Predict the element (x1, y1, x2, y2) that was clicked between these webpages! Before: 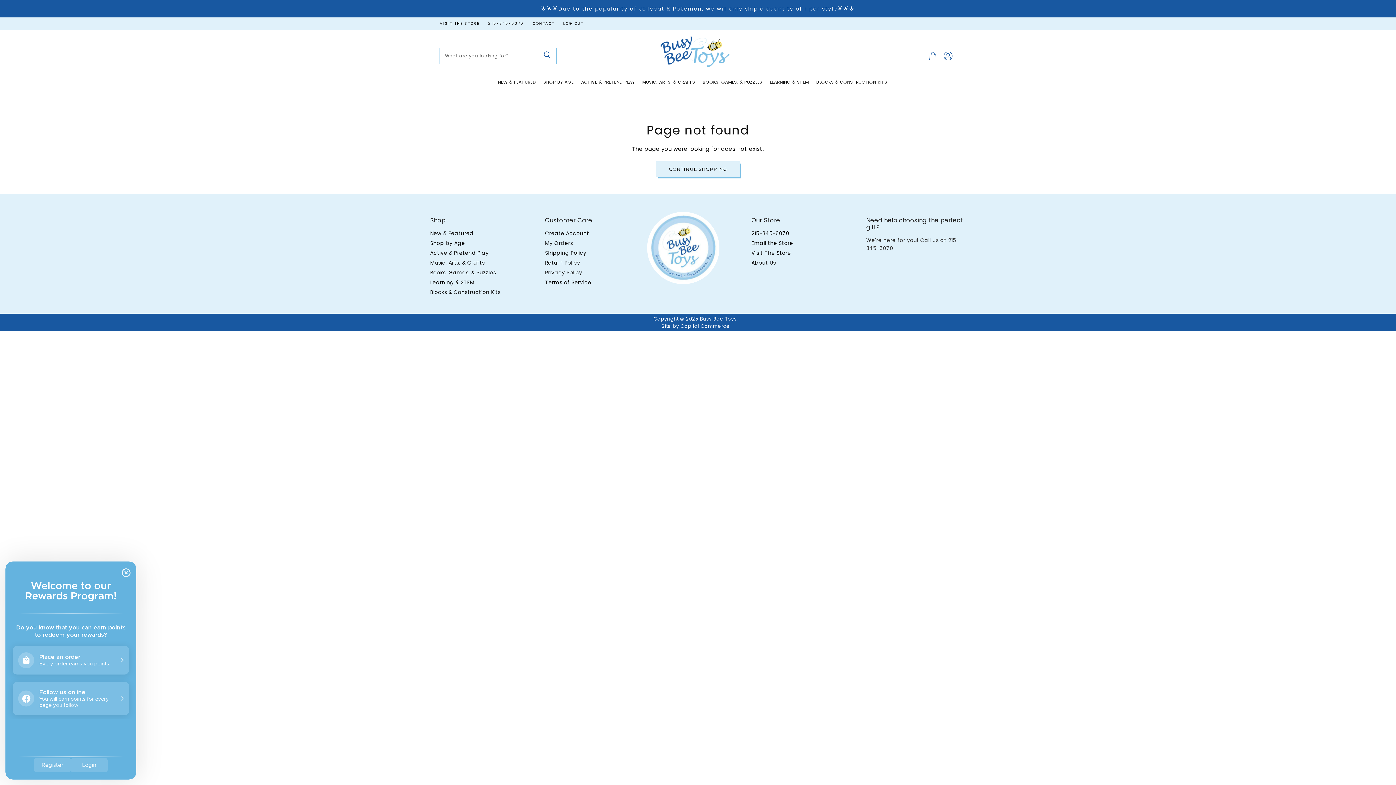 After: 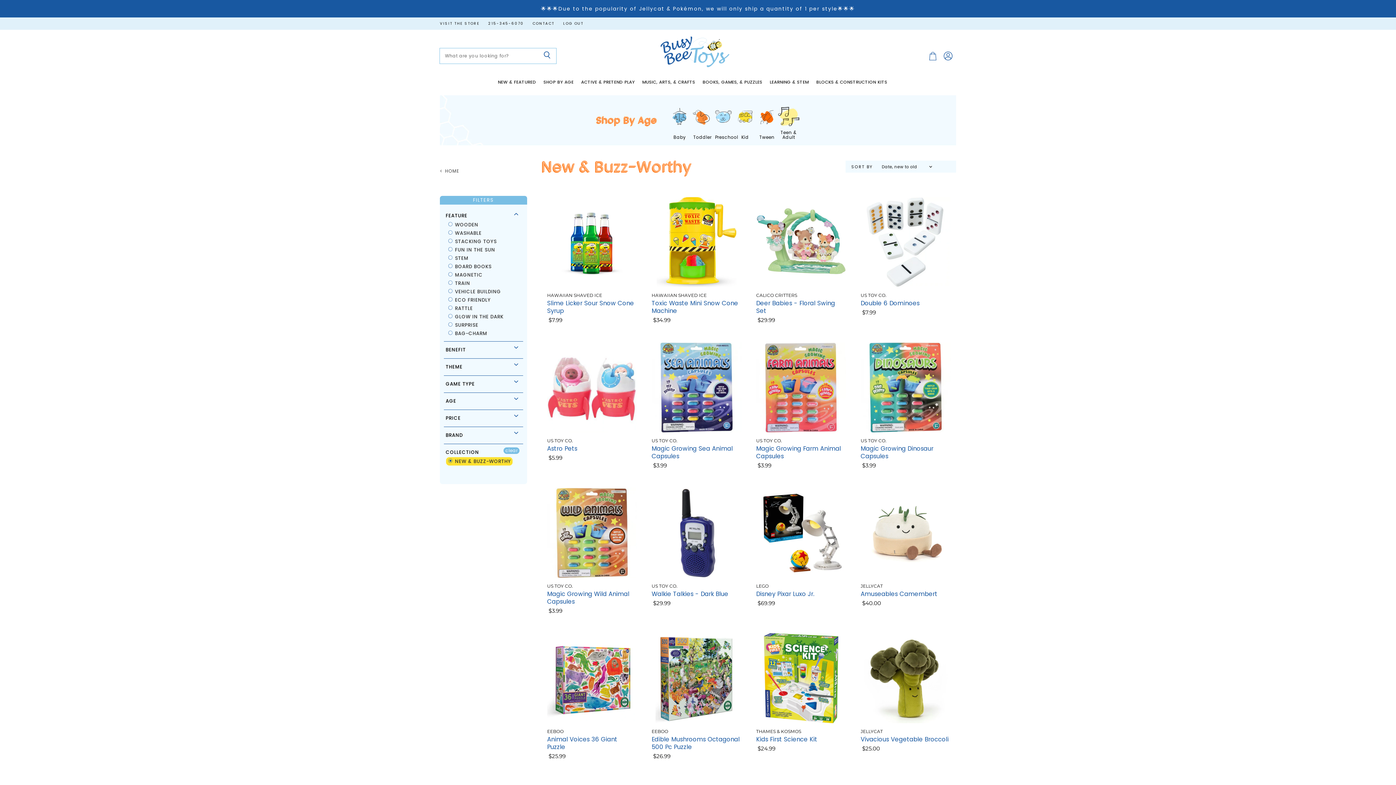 Action: label: New & Featured bbox: (430, 229, 473, 237)